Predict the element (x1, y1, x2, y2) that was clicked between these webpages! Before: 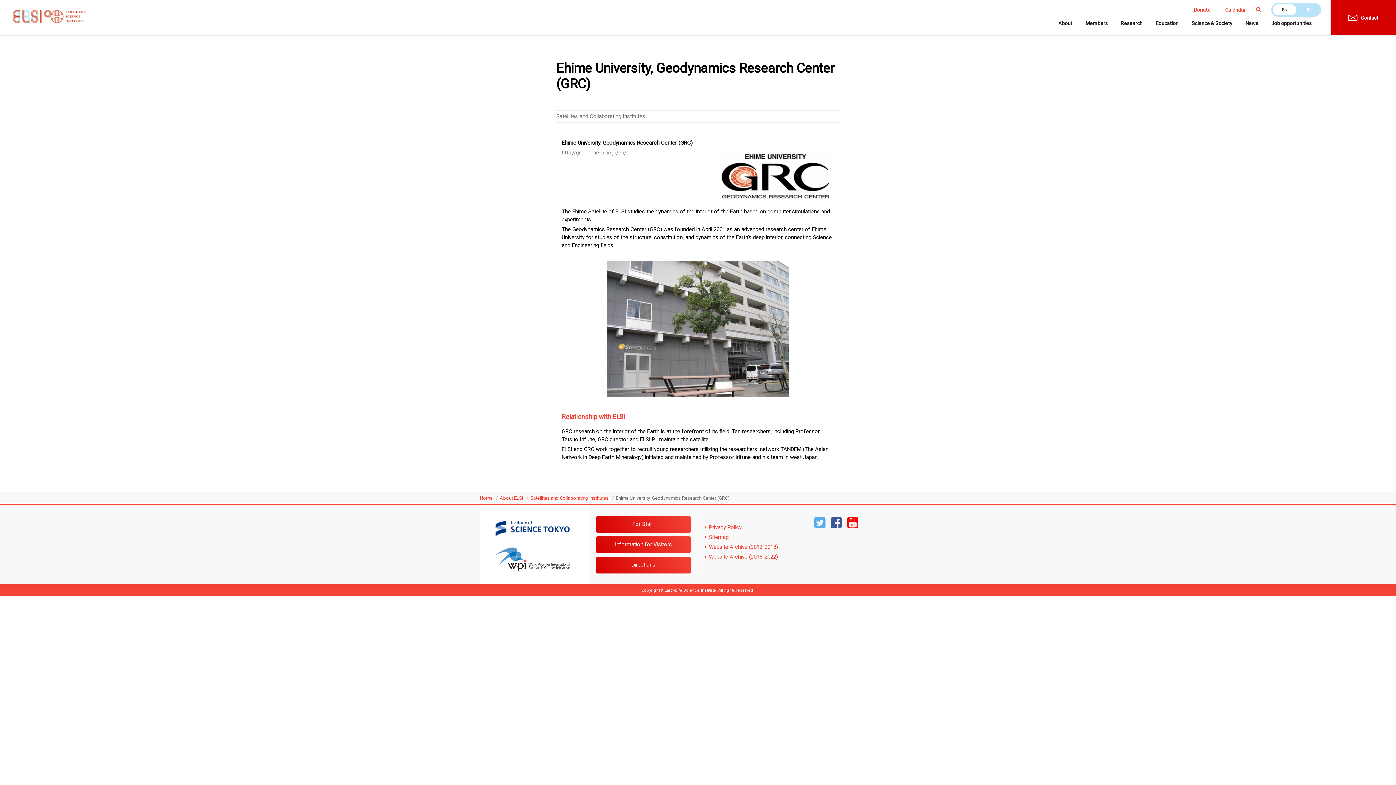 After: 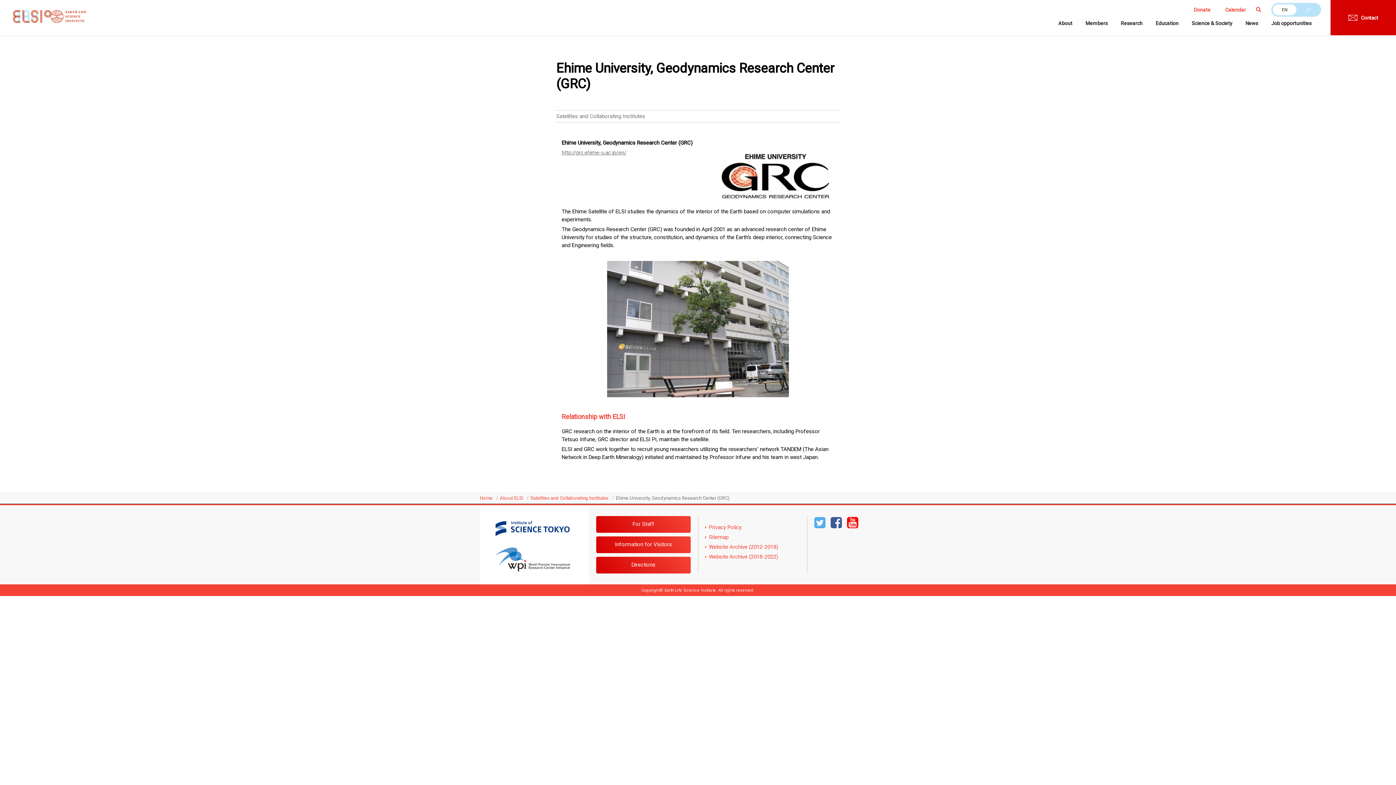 Action: label: Ehime University, Geodynamics Research Center (GRC) bbox: (616, 495, 729, 500)